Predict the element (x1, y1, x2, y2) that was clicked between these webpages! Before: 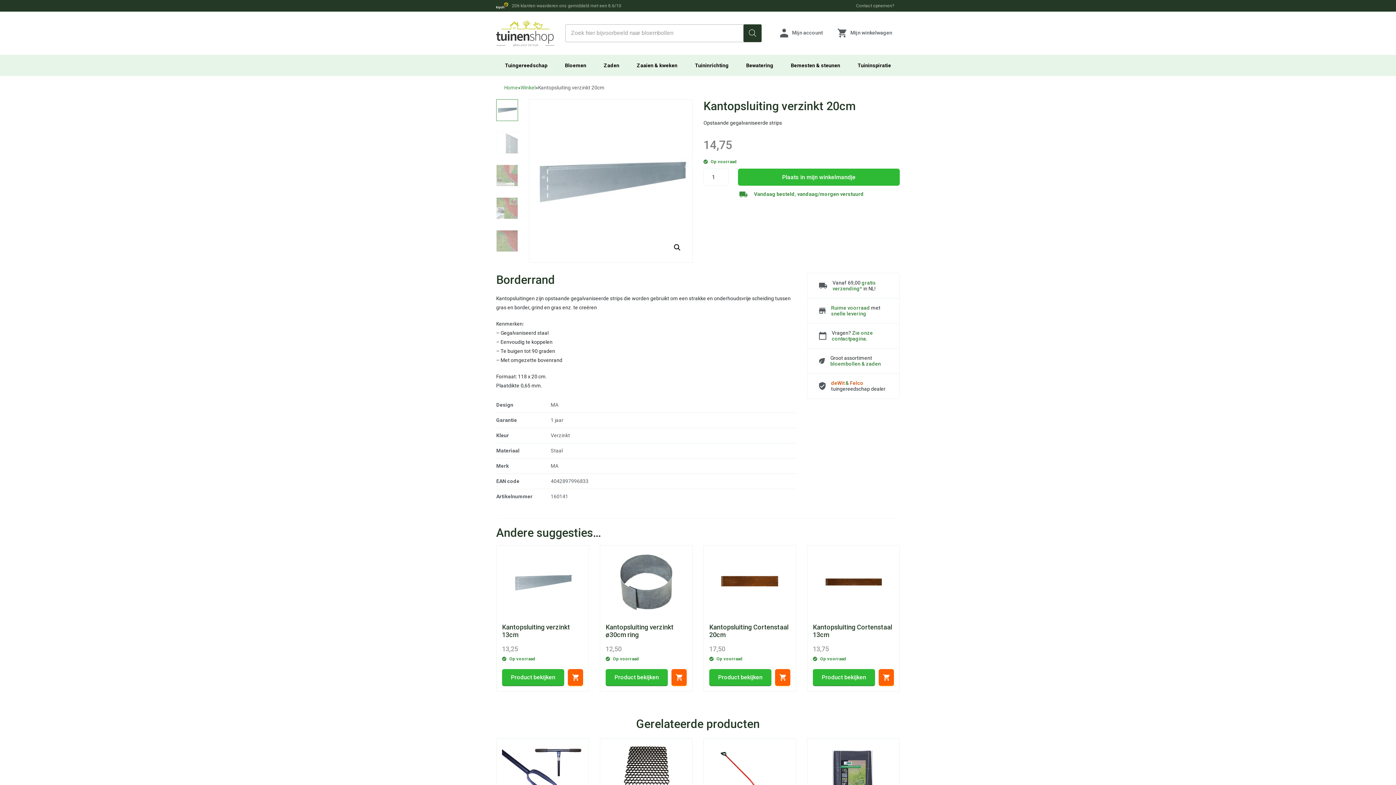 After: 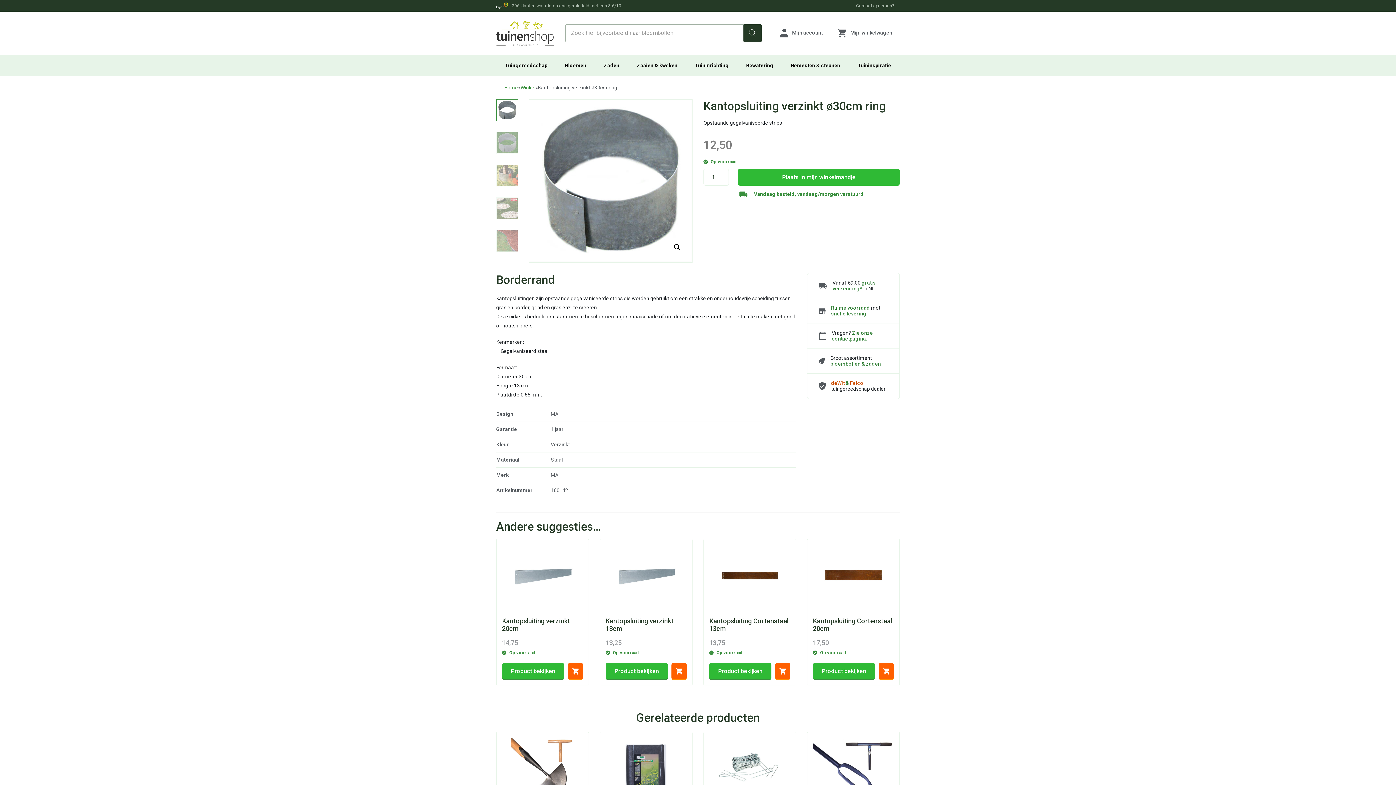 Action: label: Product bekijken bbox: (605, 669, 668, 685)